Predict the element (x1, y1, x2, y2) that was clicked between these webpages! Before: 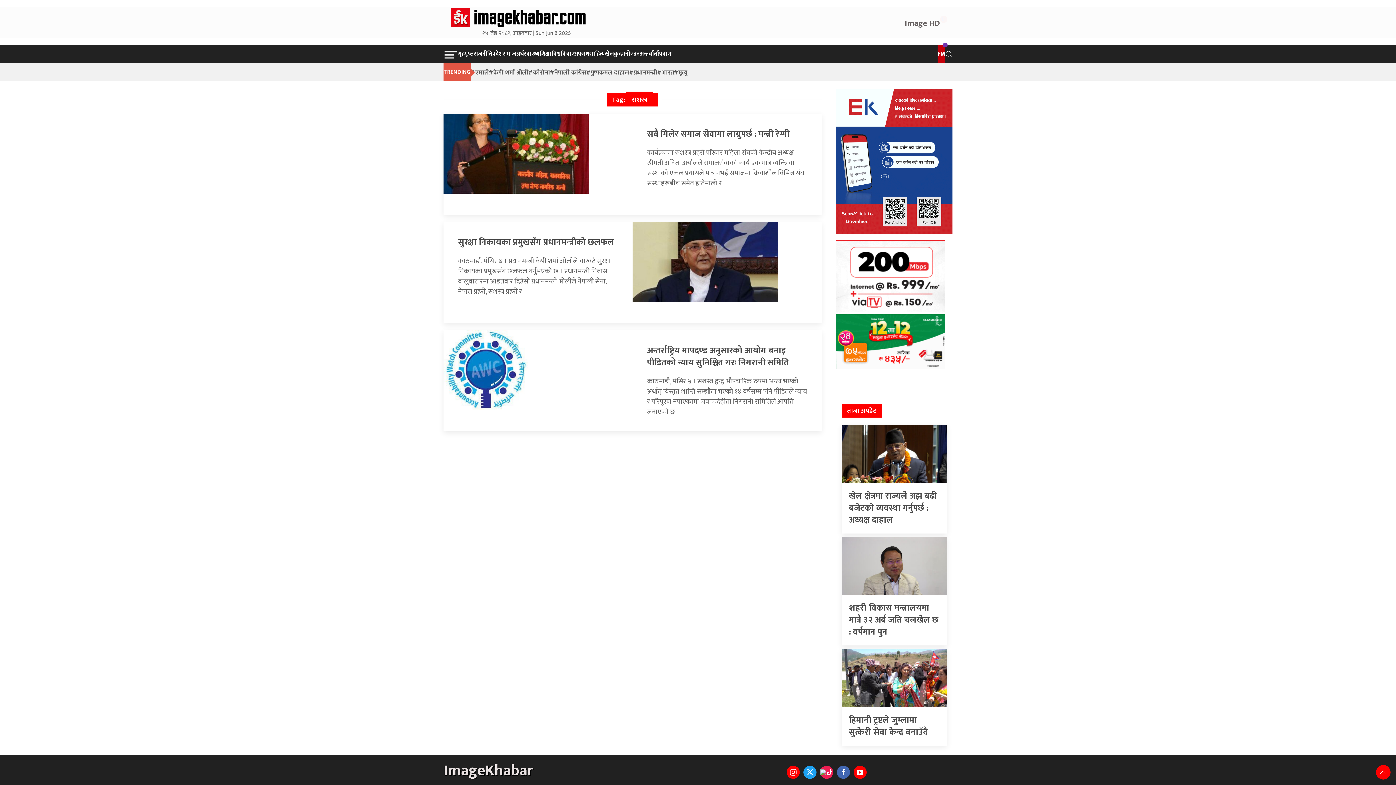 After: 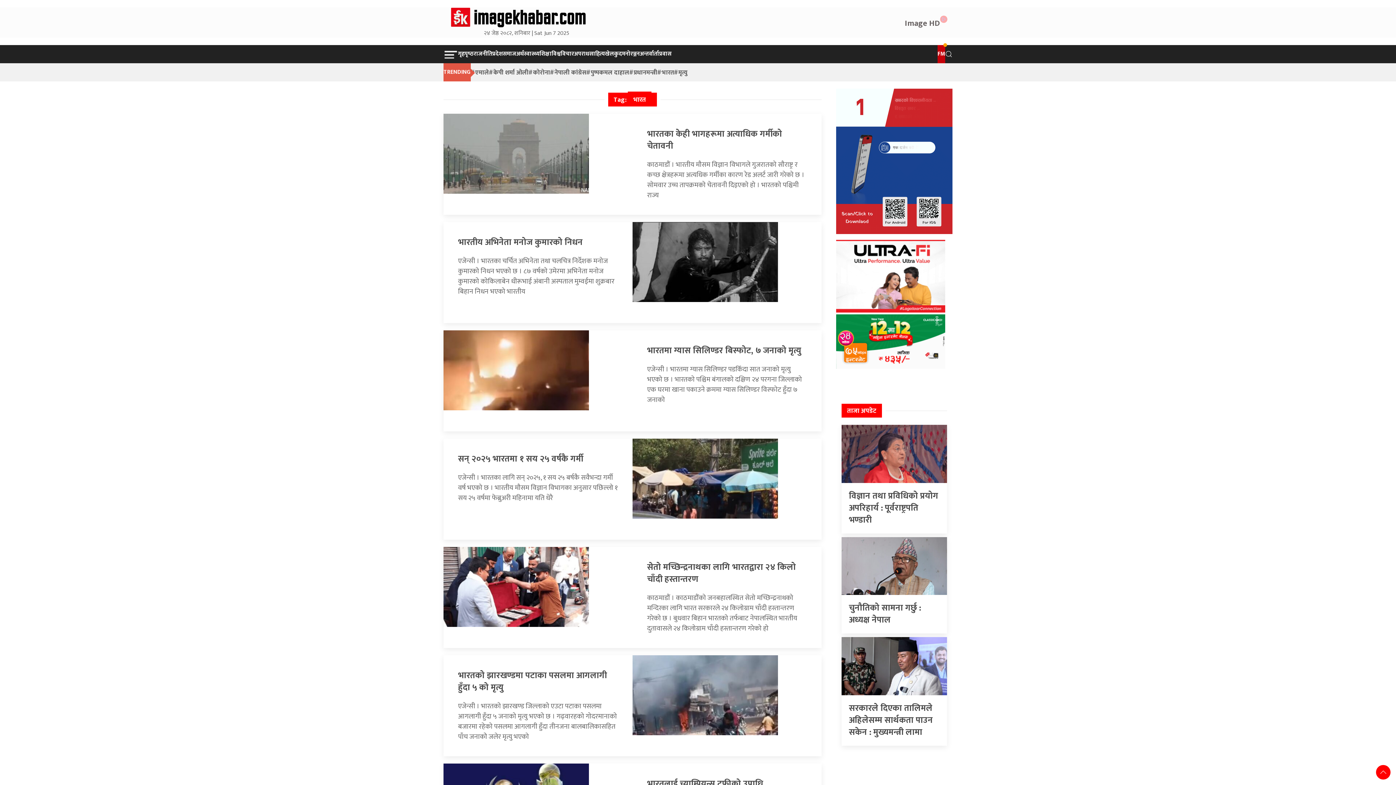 Action: bbox: (657, 63, 674, 81) label: भारत